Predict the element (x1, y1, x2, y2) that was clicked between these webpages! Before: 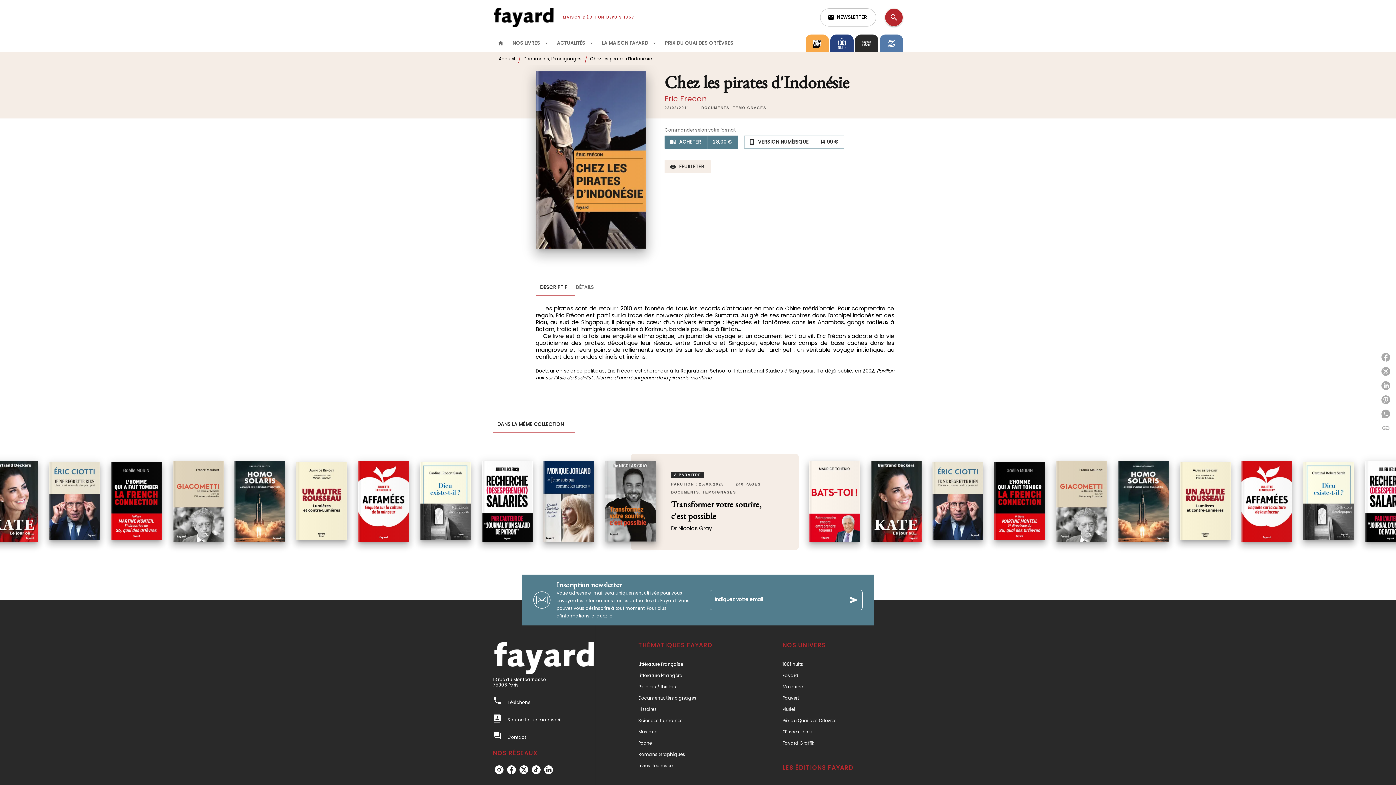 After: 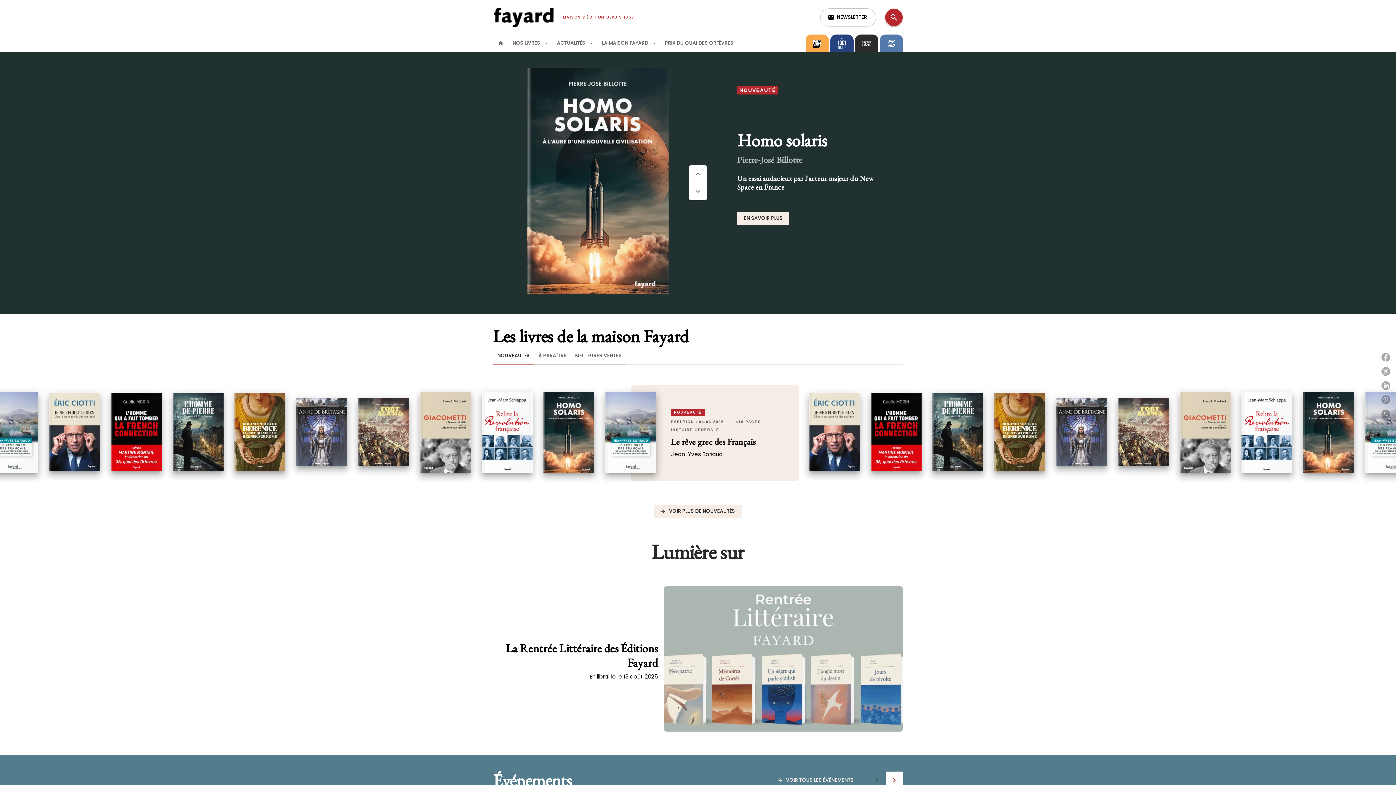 Action: bbox: (493, 34, 508, 52) label: Accueil